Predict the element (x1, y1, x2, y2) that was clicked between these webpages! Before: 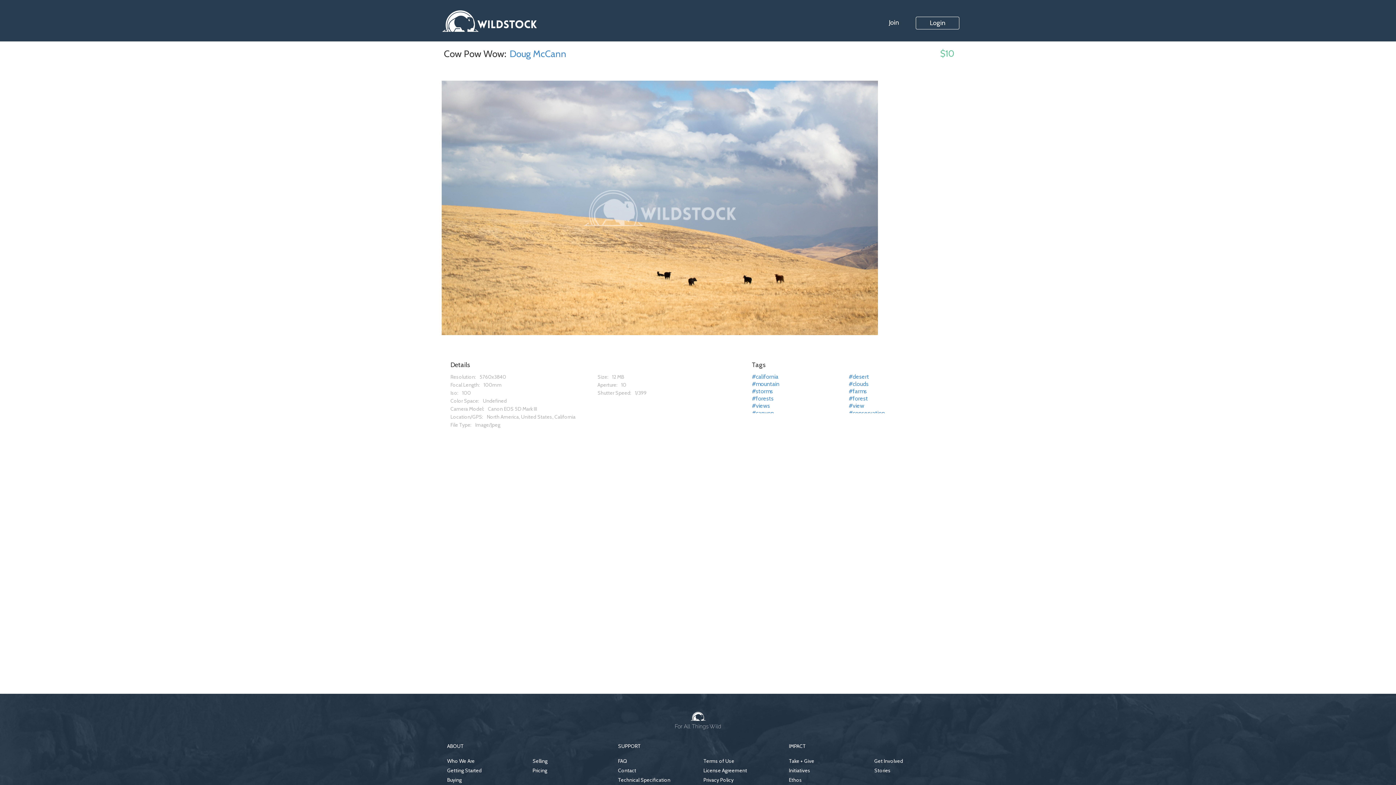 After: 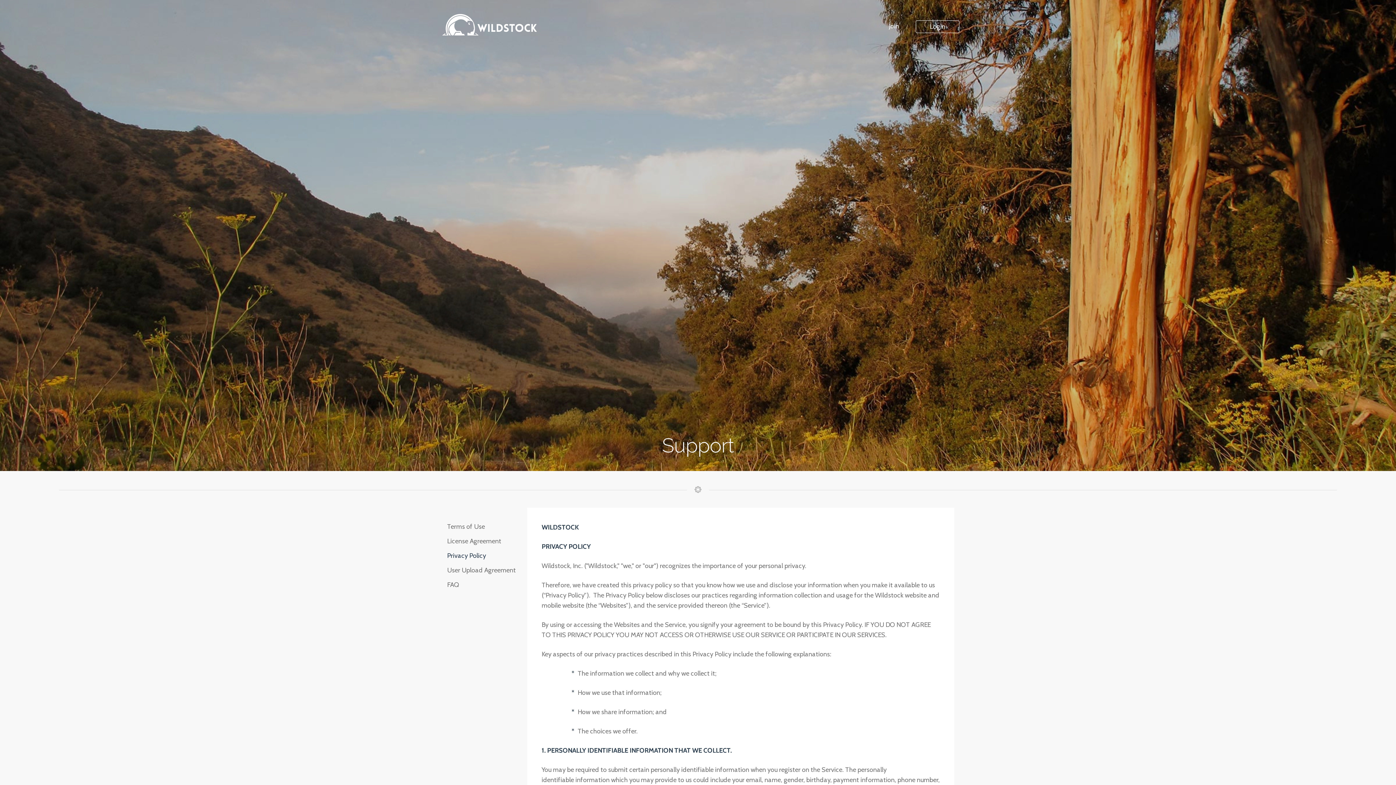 Action: label: Privacy Policy bbox: (703, 777, 733, 783)